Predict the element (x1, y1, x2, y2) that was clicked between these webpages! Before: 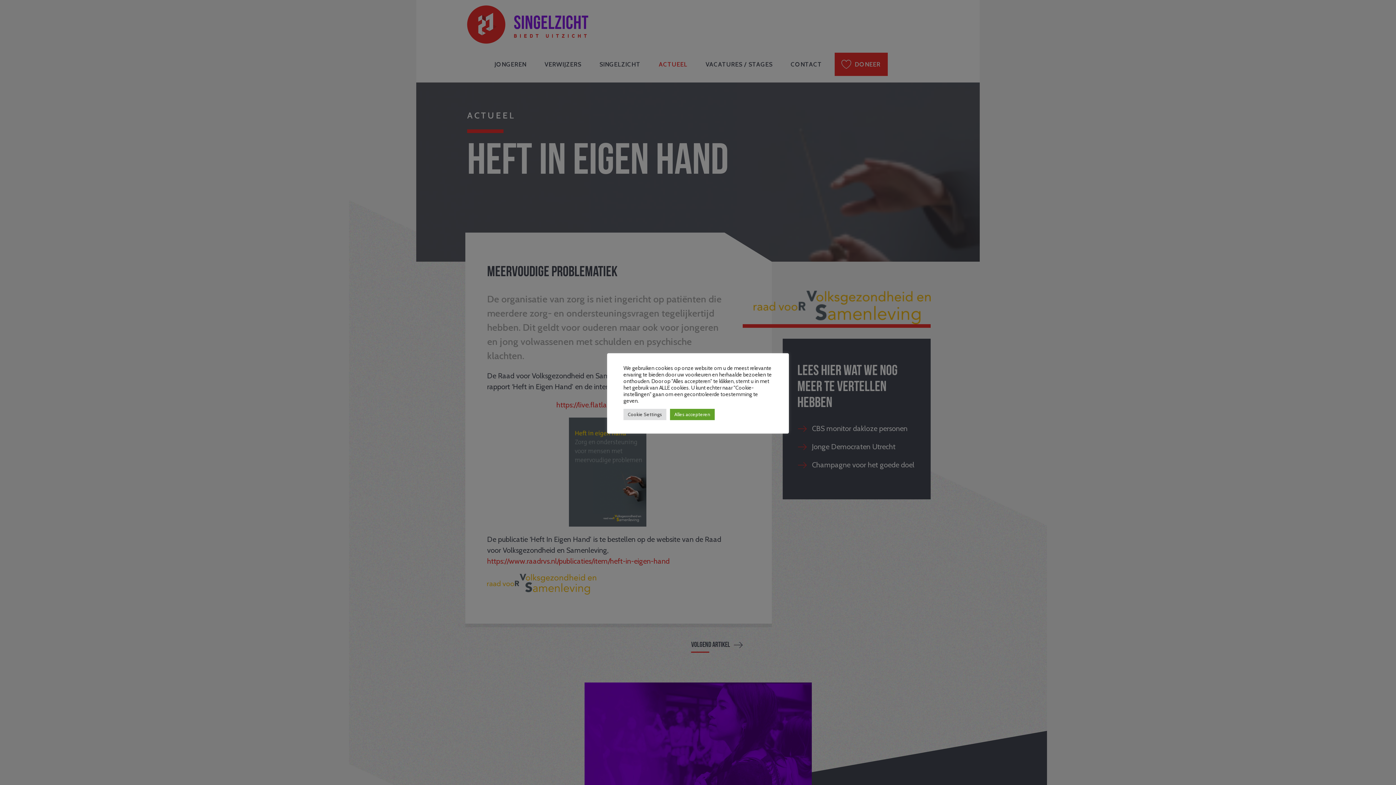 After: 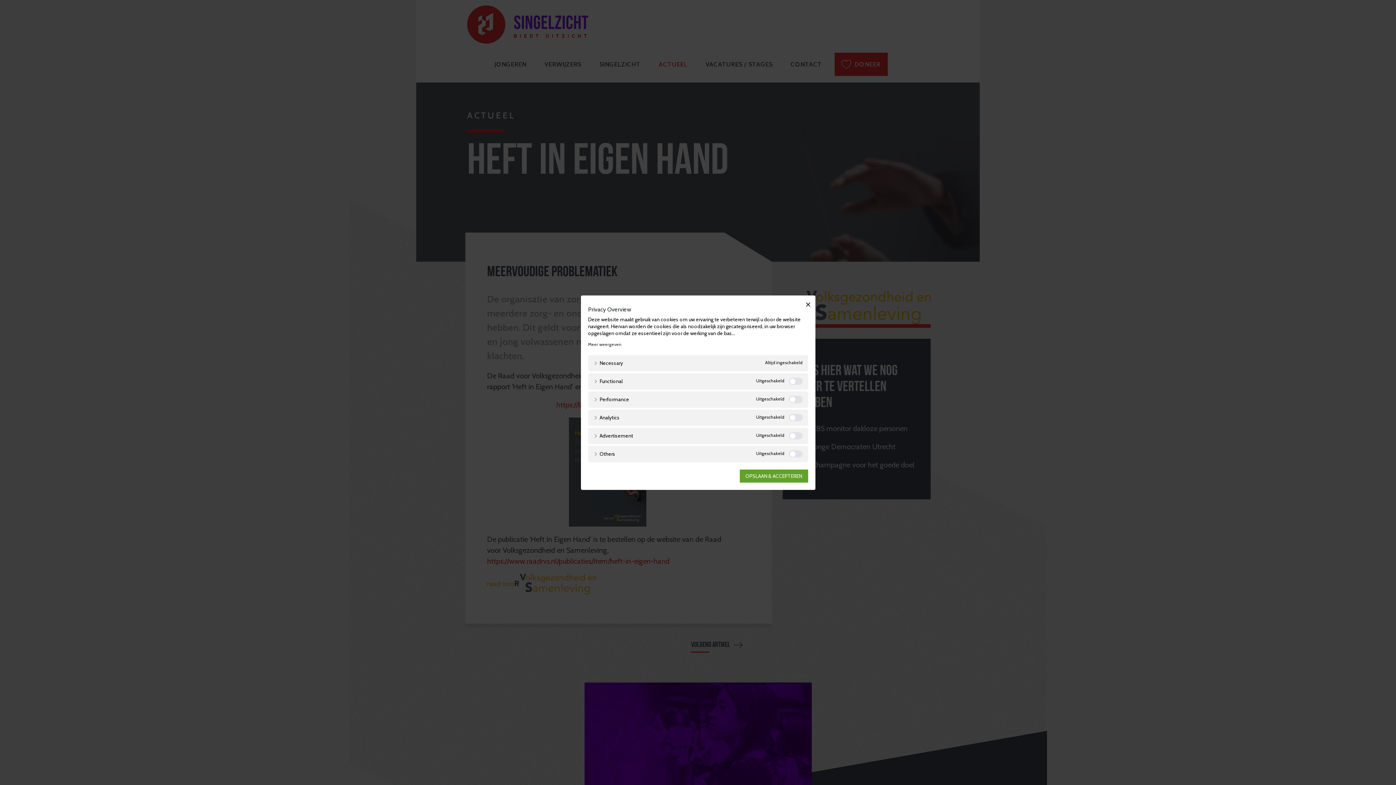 Action: bbox: (623, 408, 666, 420) label: Cookie Settings